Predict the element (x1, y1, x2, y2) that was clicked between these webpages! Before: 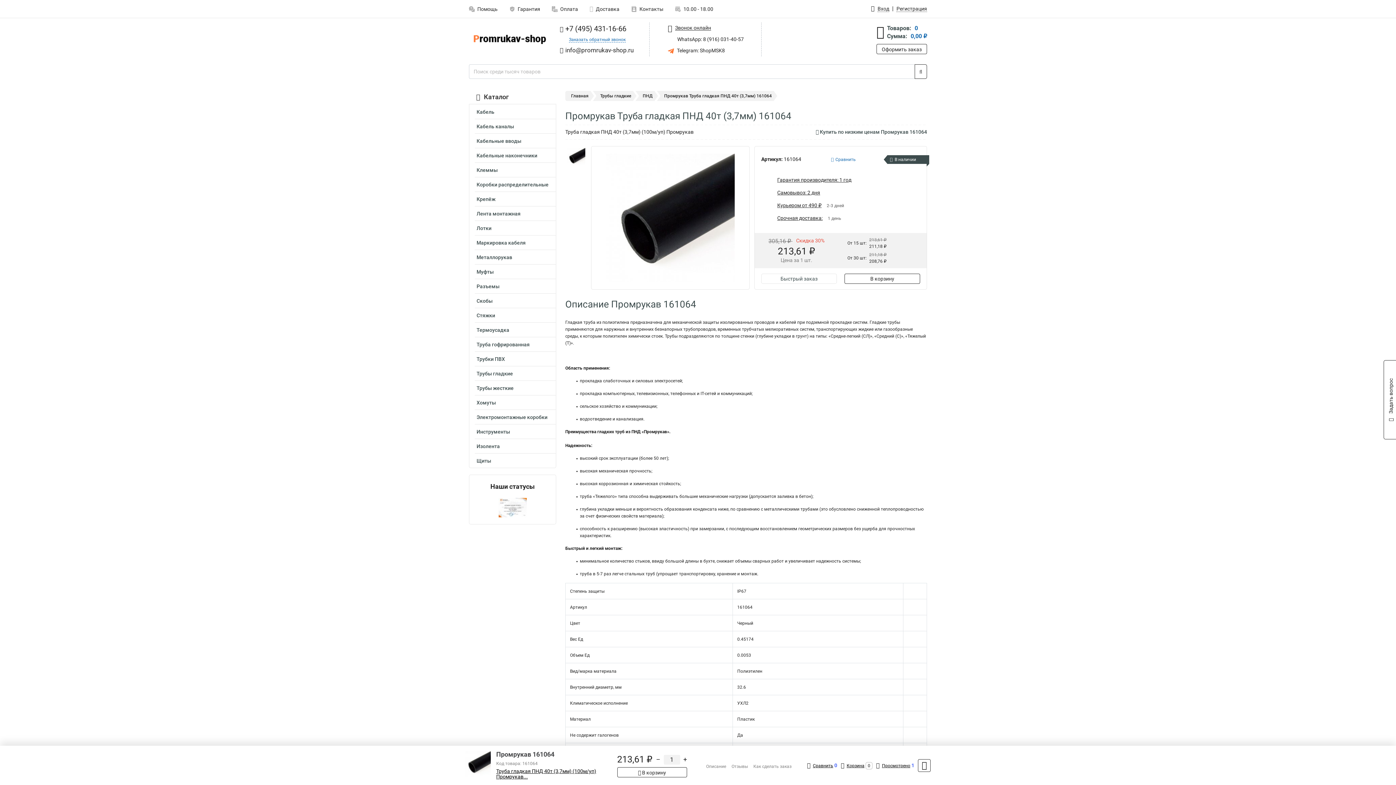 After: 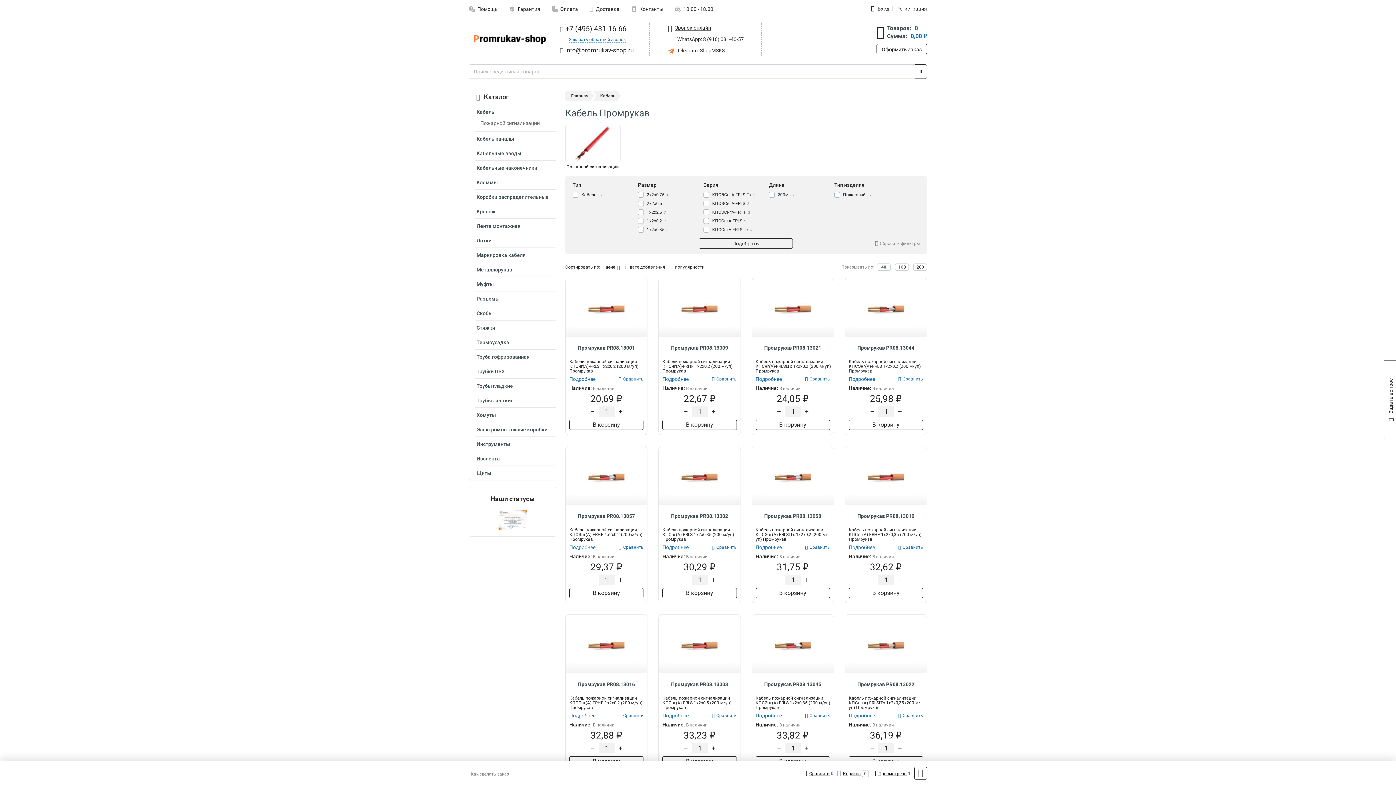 Action: bbox: (474, 106, 556, 118) label: Кабель